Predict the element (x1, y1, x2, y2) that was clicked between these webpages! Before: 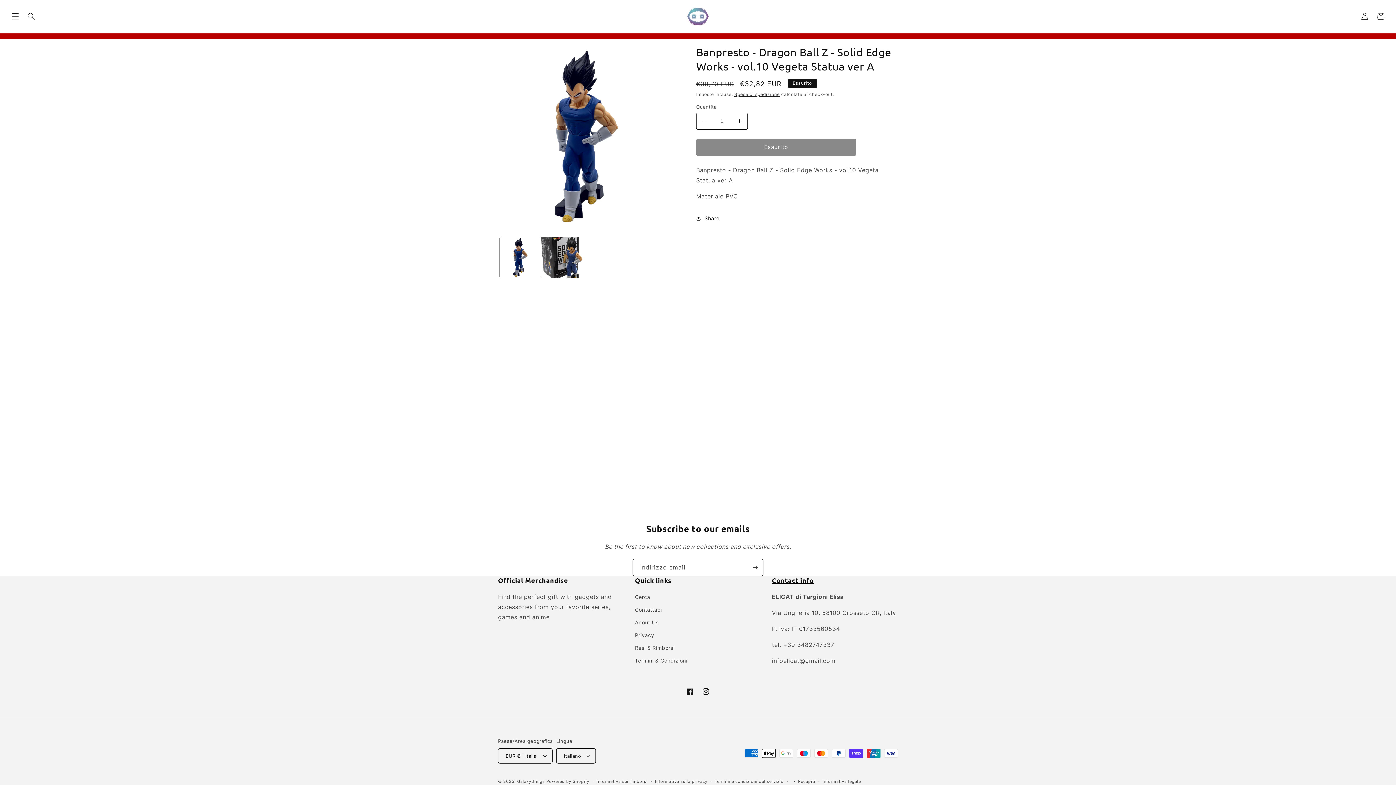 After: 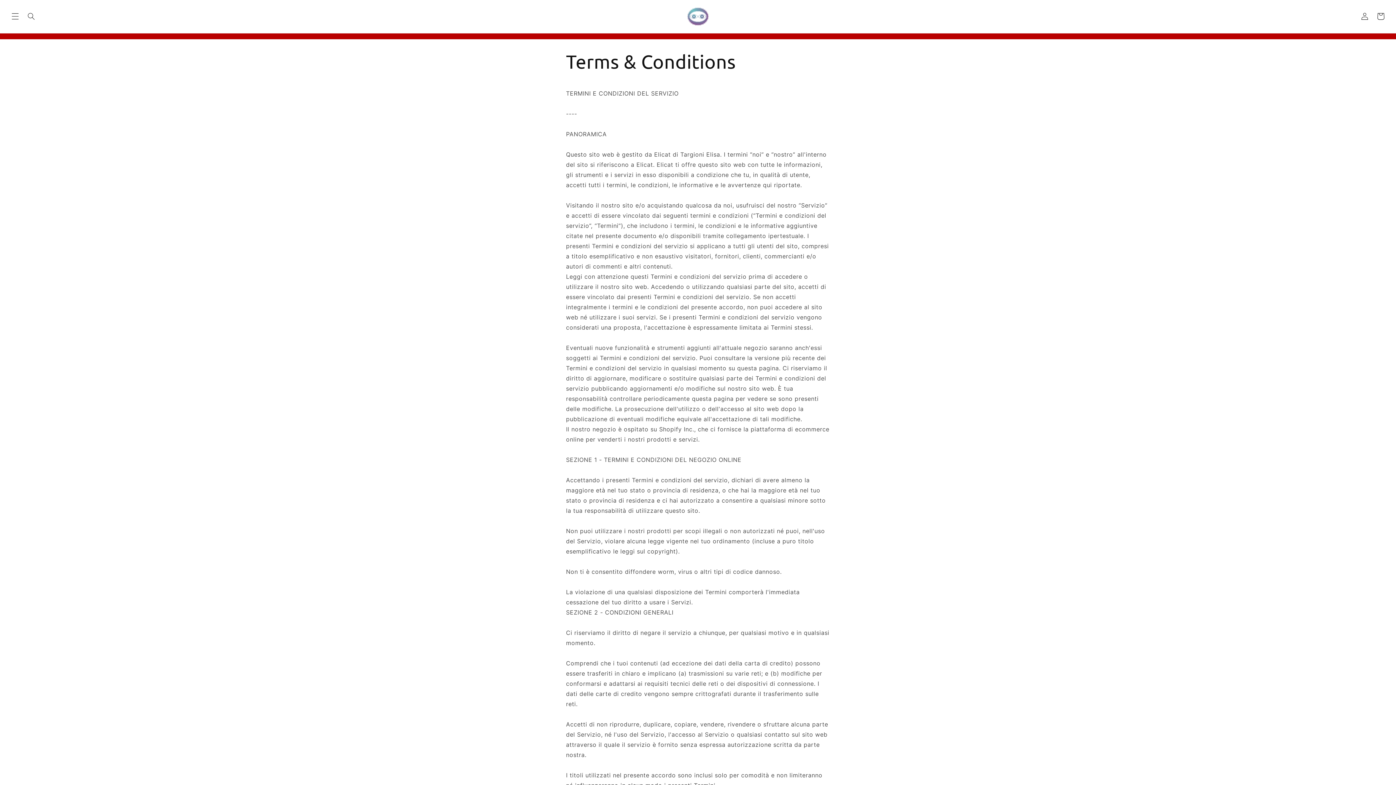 Action: bbox: (635, 654, 687, 667) label: Termini & Condizioni